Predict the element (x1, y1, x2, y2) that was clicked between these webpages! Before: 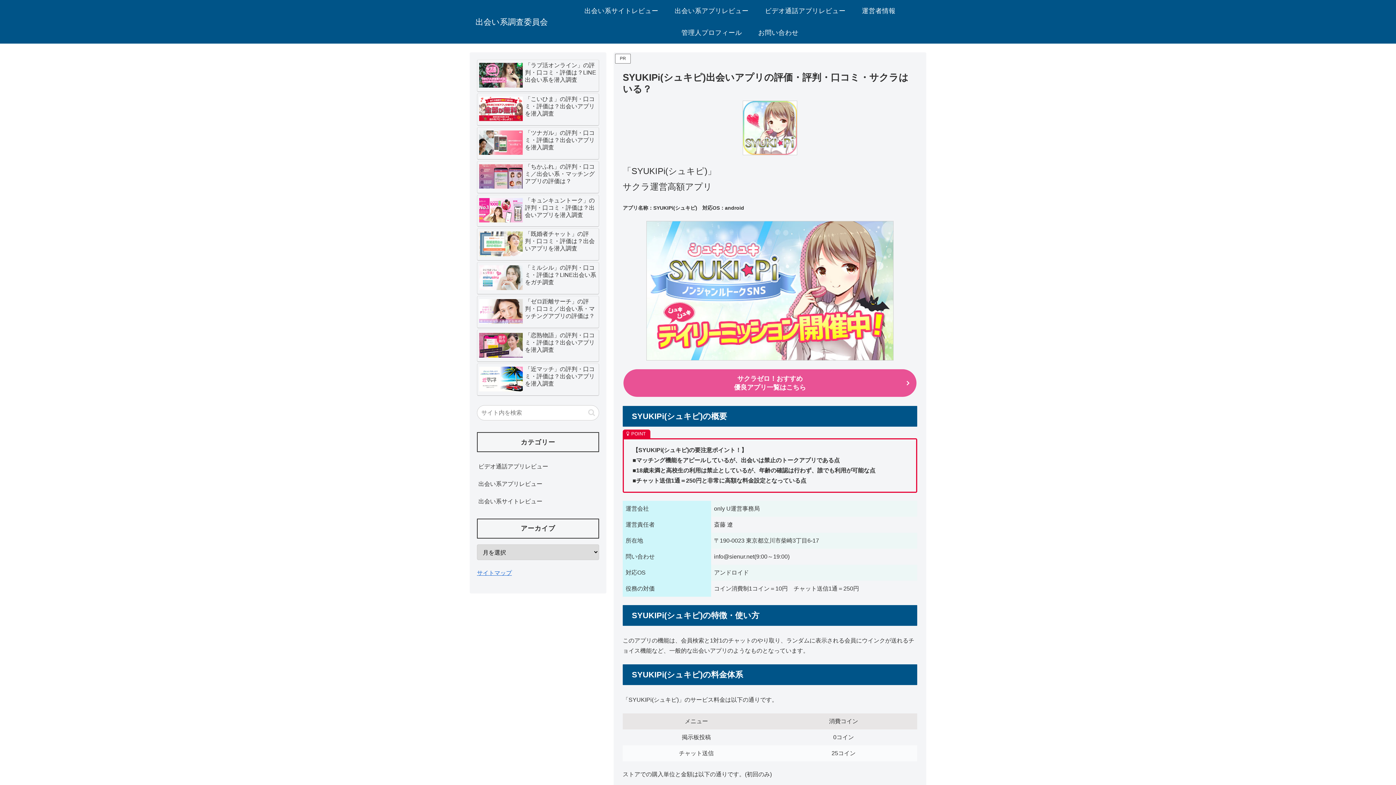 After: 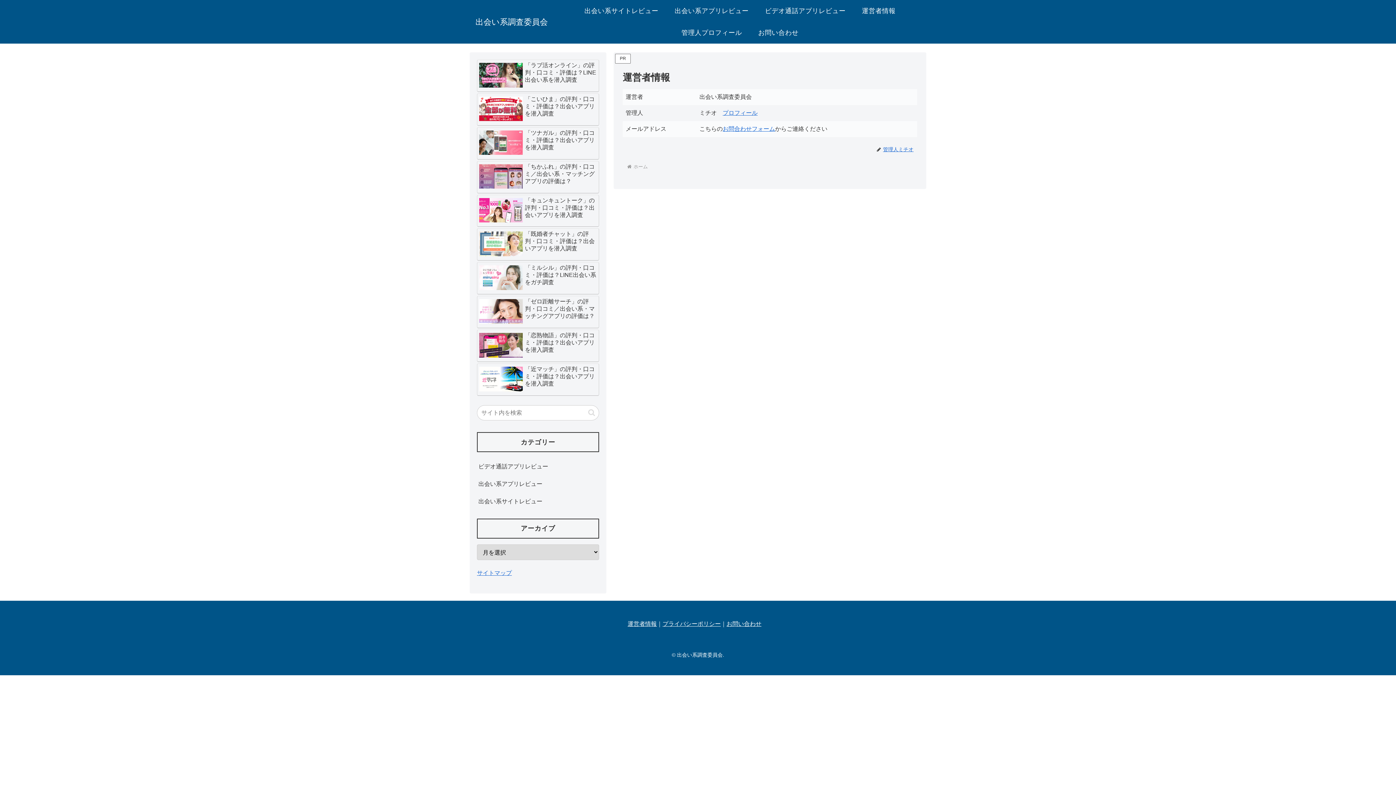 Action: bbox: (854, 0, 903, 21) label: 運営者情報